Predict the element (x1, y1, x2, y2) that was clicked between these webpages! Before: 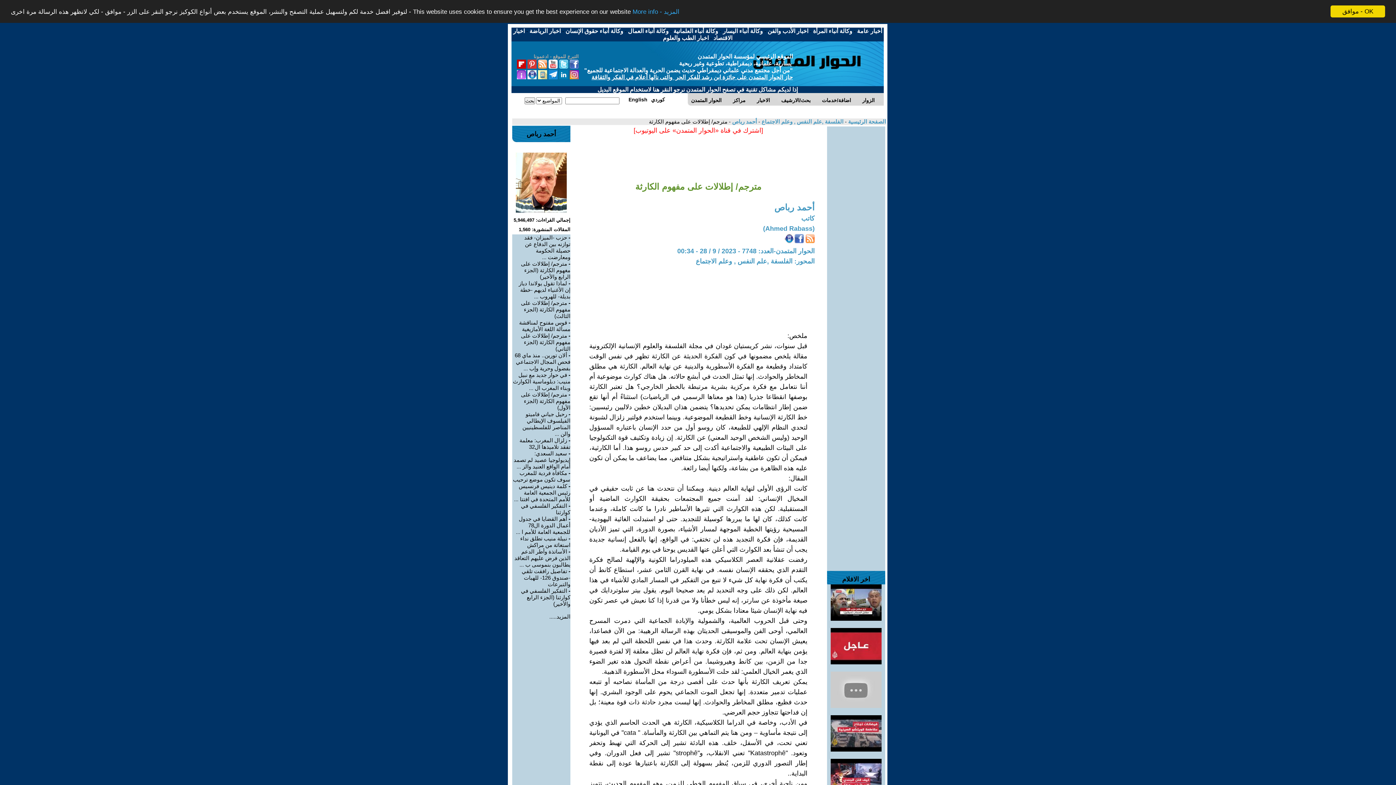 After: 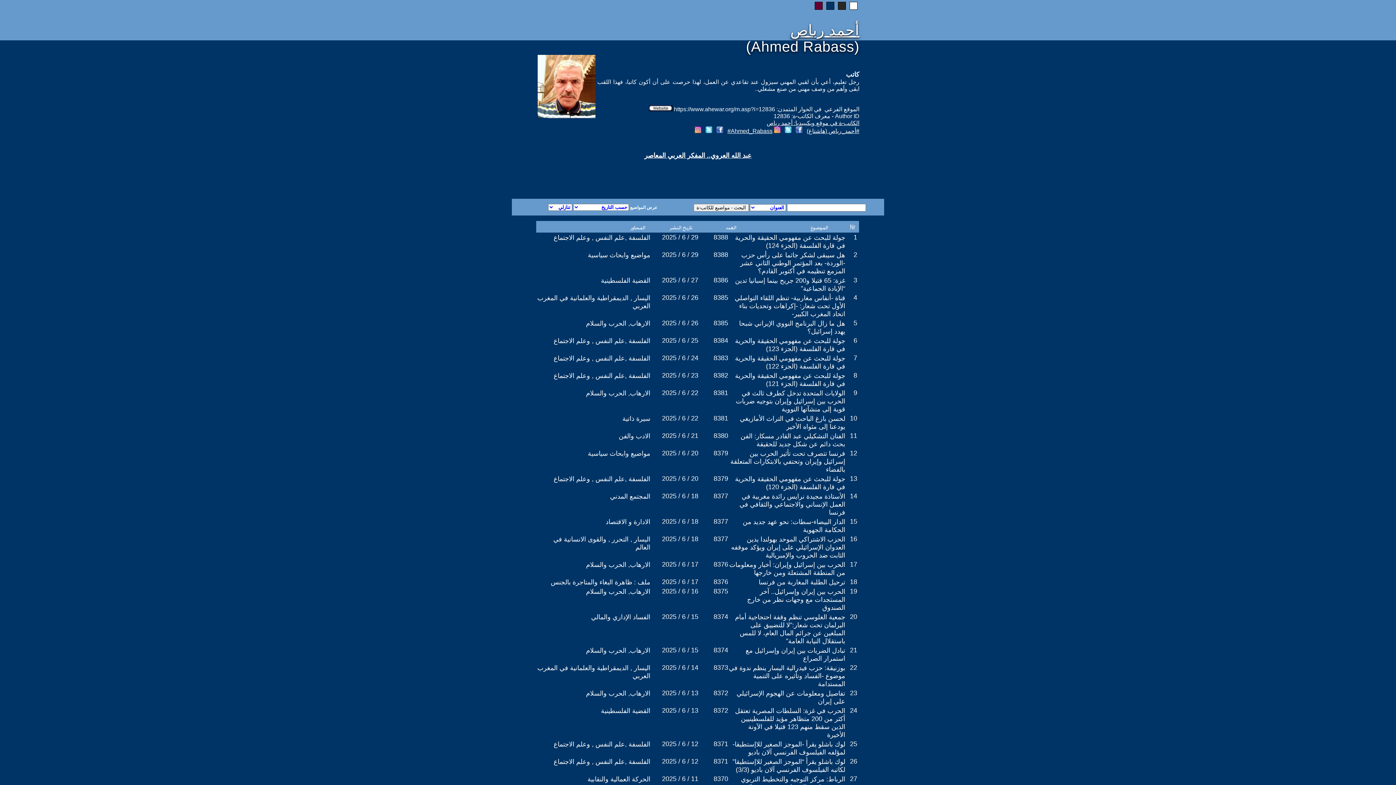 Action: bbox: (549, 613, 570, 620) label: المزيد.....